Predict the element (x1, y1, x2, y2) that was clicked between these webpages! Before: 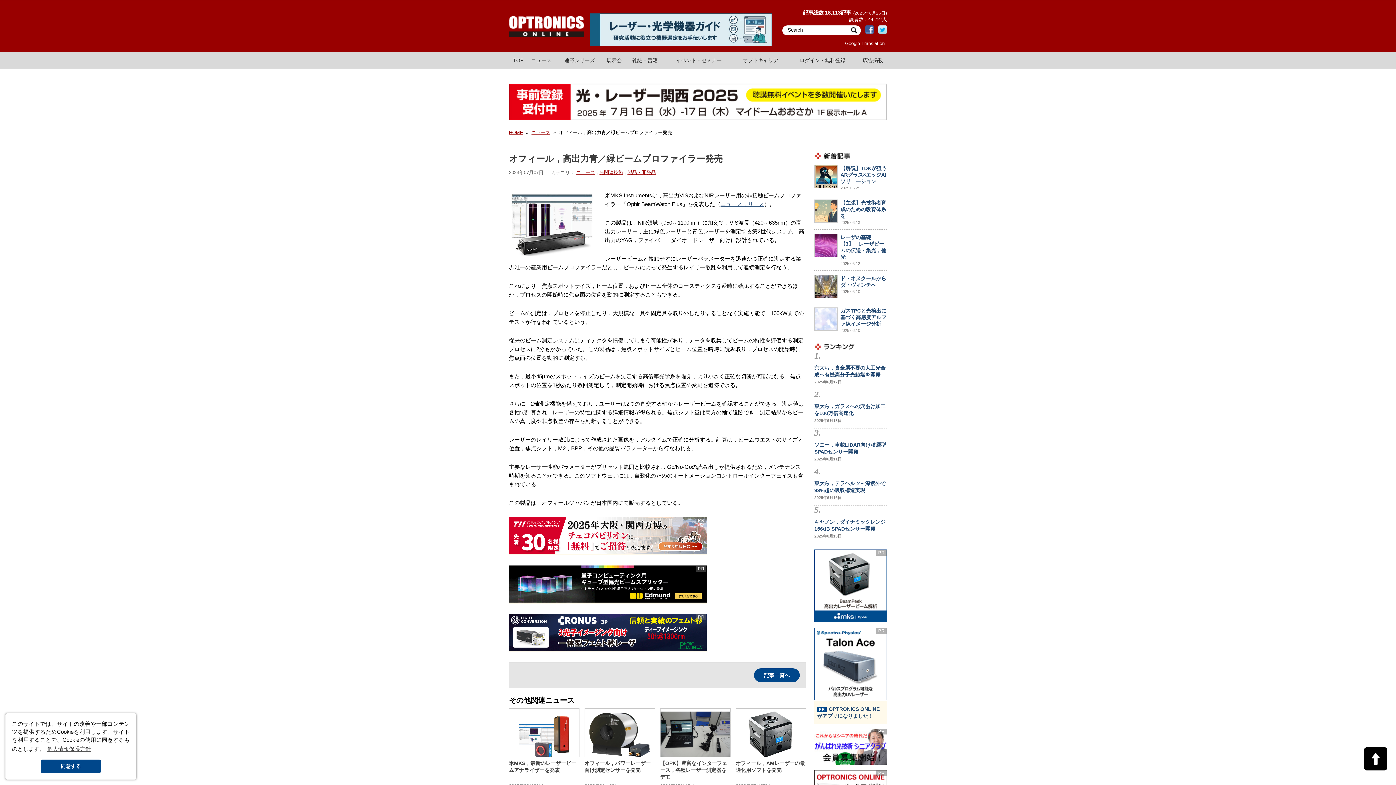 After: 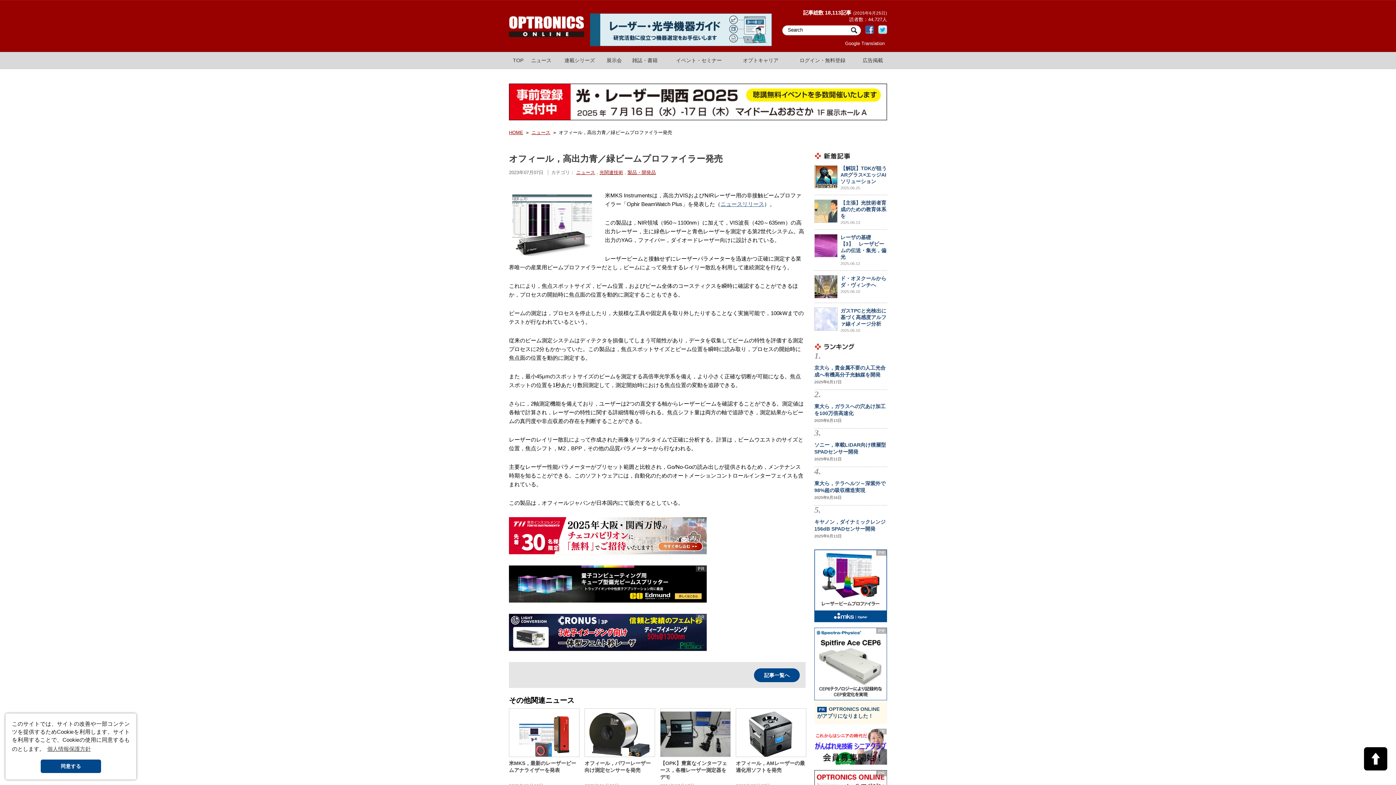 Action: bbox: (814, 628, 887, 701)